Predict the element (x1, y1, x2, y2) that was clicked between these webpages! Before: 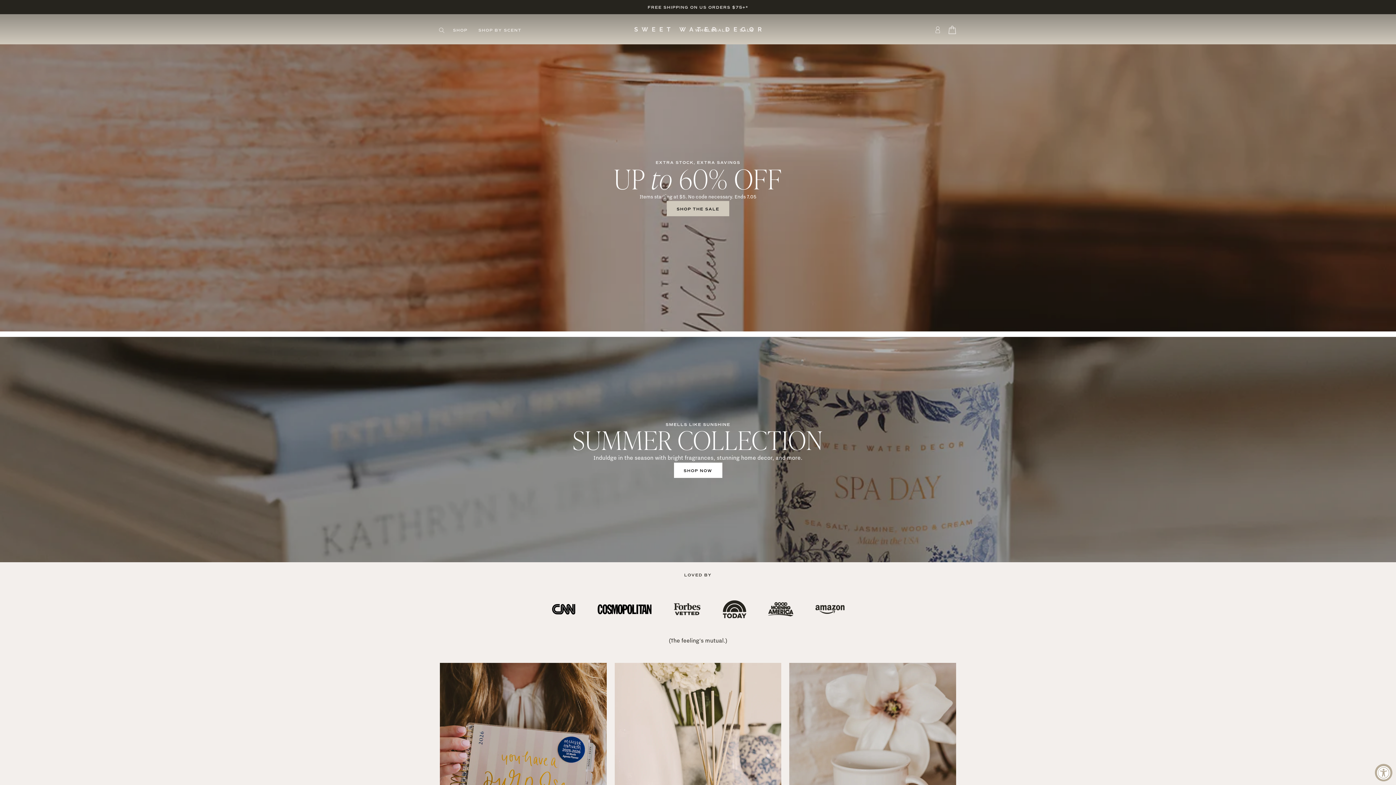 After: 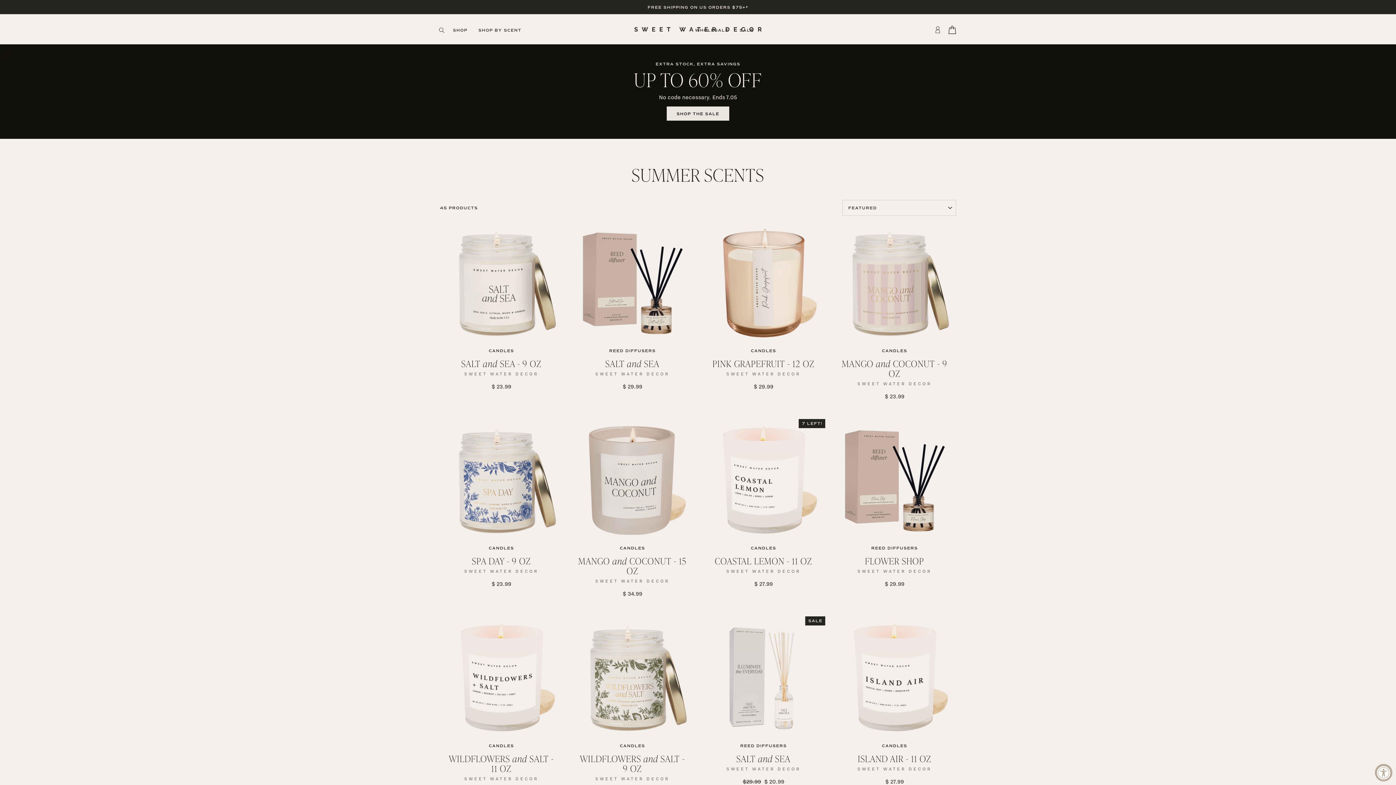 Action: bbox: (614, 638, 781, 888)